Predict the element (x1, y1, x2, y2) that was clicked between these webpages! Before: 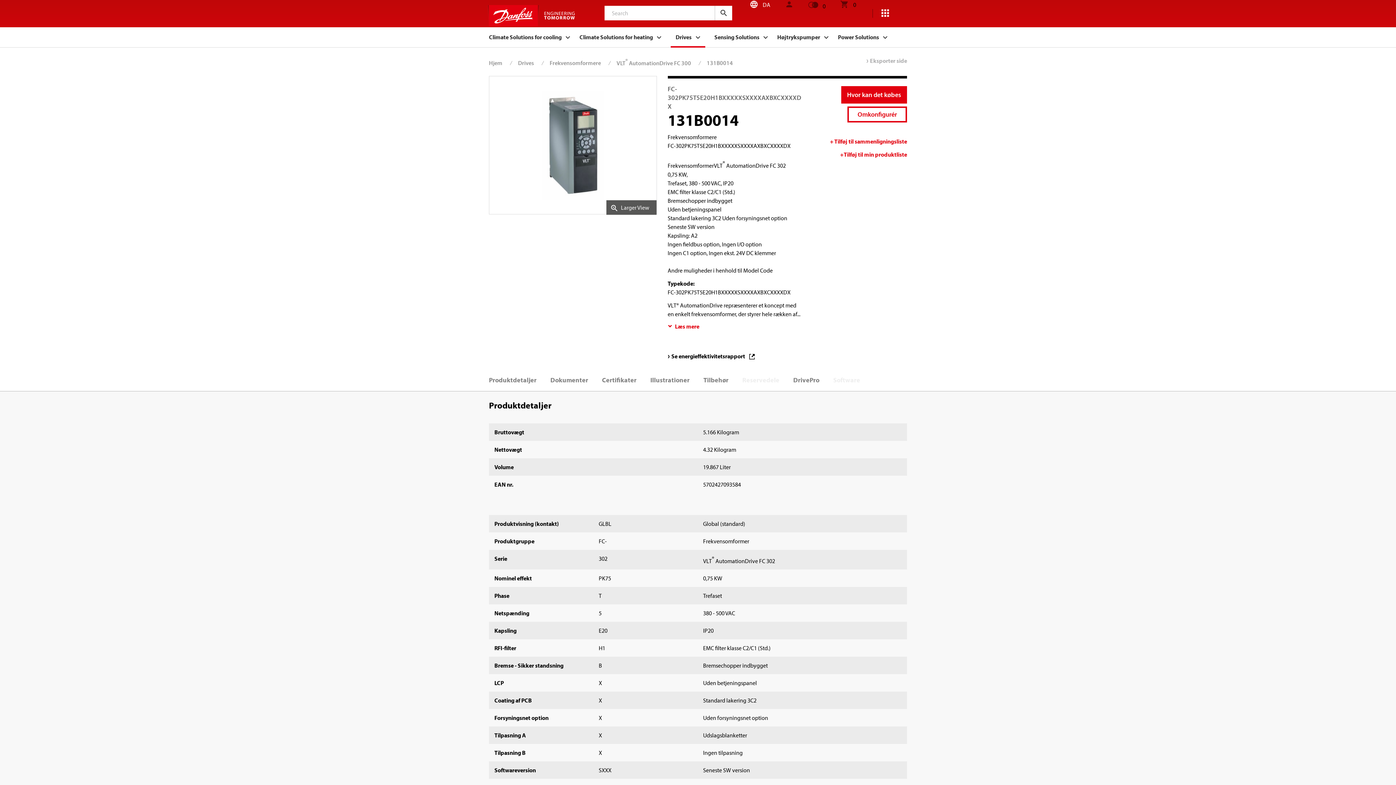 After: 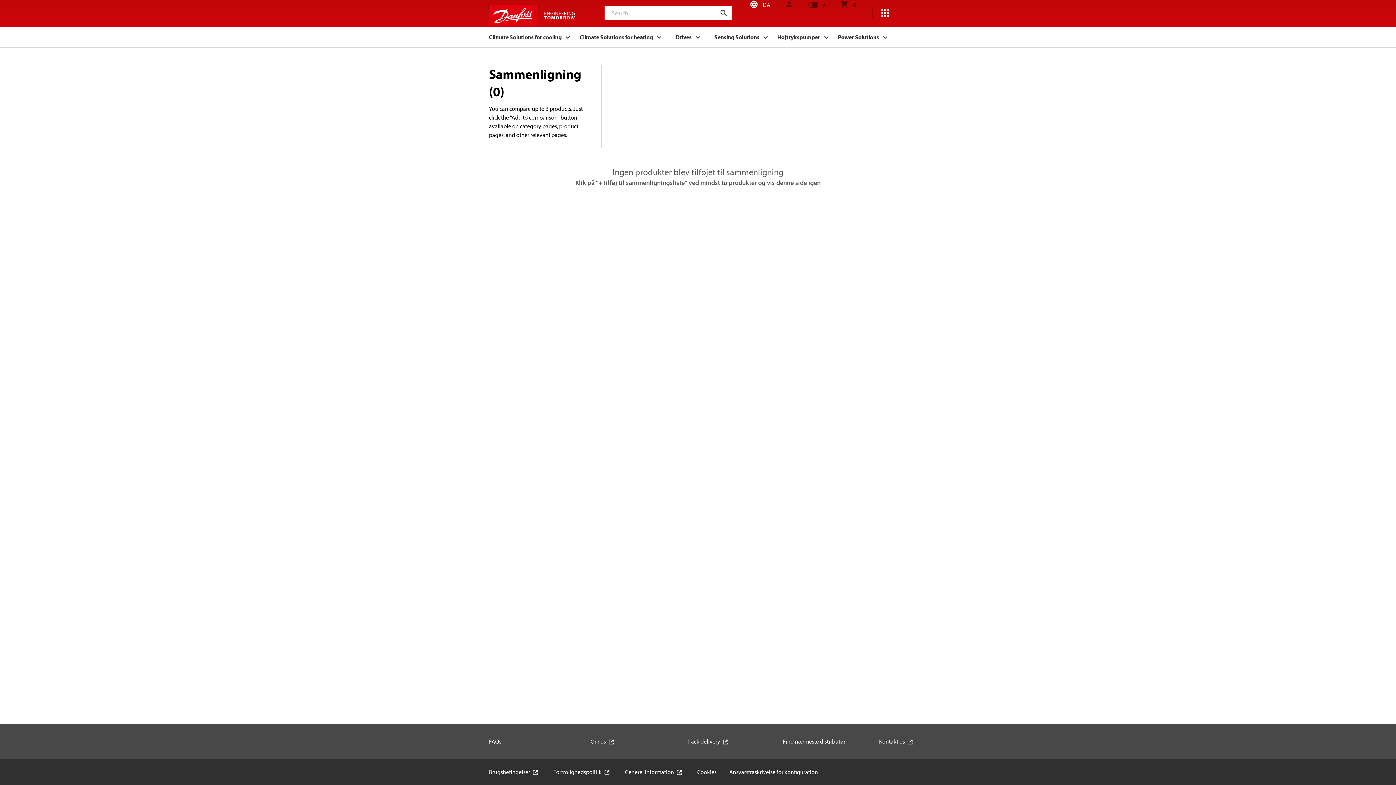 Action: bbox: (808, 0, 825, 10) label: 0